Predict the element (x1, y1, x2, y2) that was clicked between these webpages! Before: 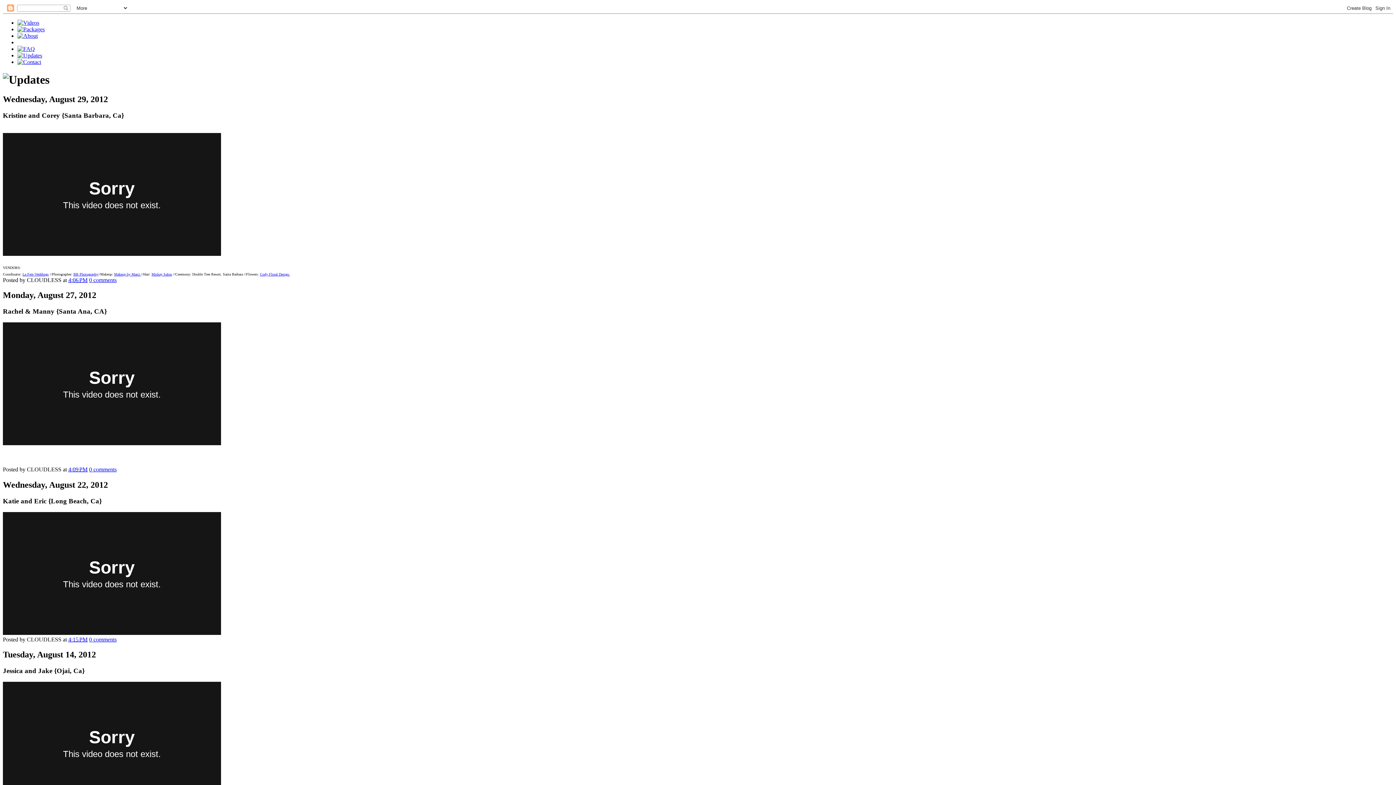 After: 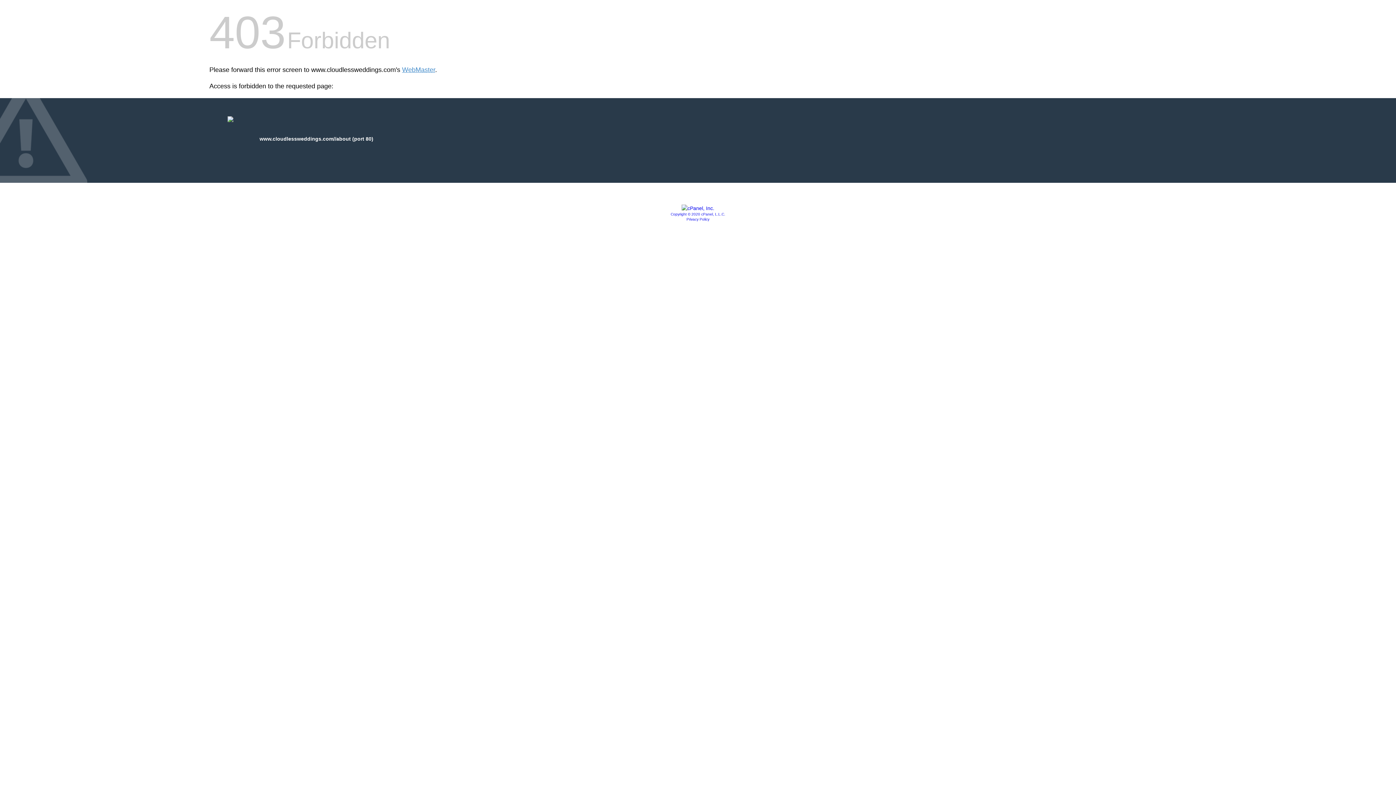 Action: bbox: (17, 32, 37, 38)